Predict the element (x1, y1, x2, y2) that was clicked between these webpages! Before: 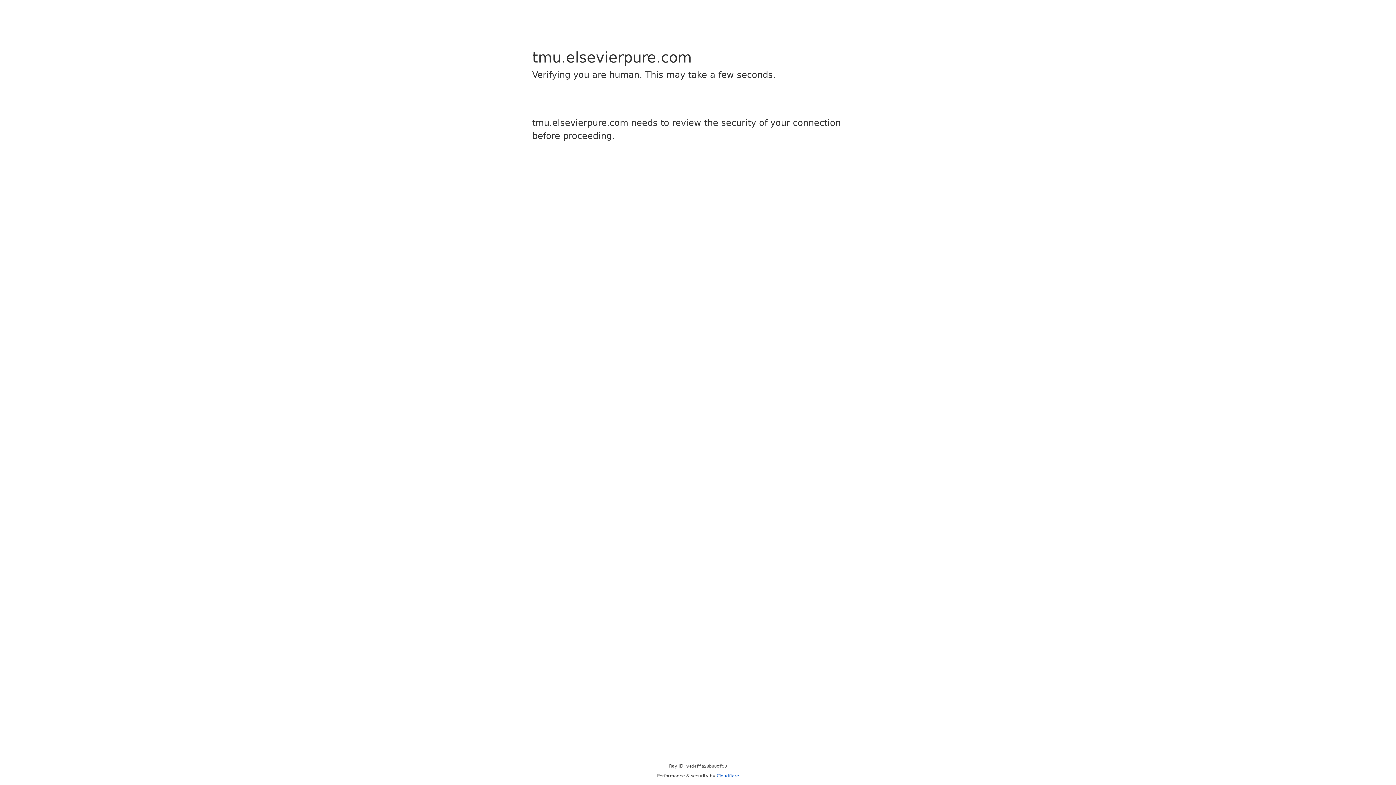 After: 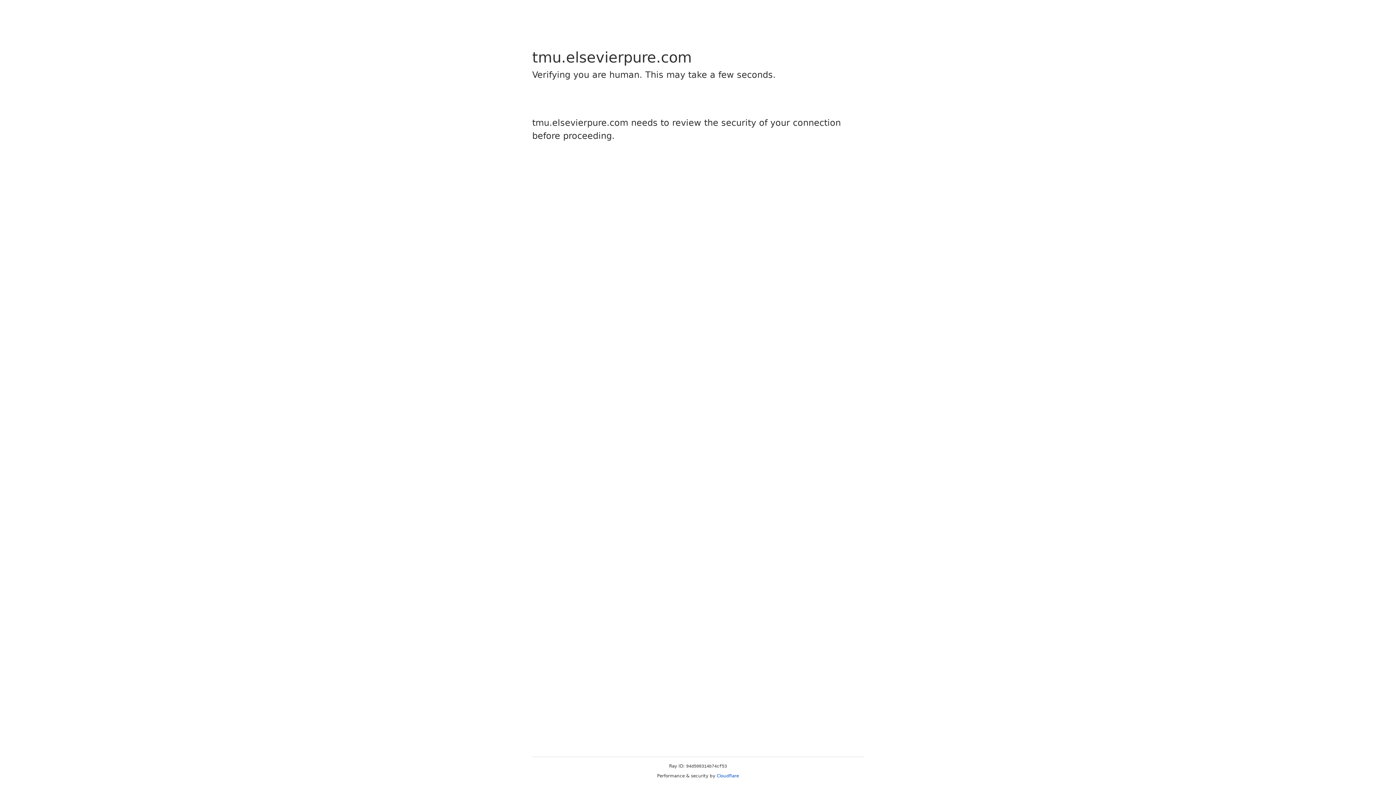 Action: label: Cloudflare bbox: (716, 773, 739, 778)